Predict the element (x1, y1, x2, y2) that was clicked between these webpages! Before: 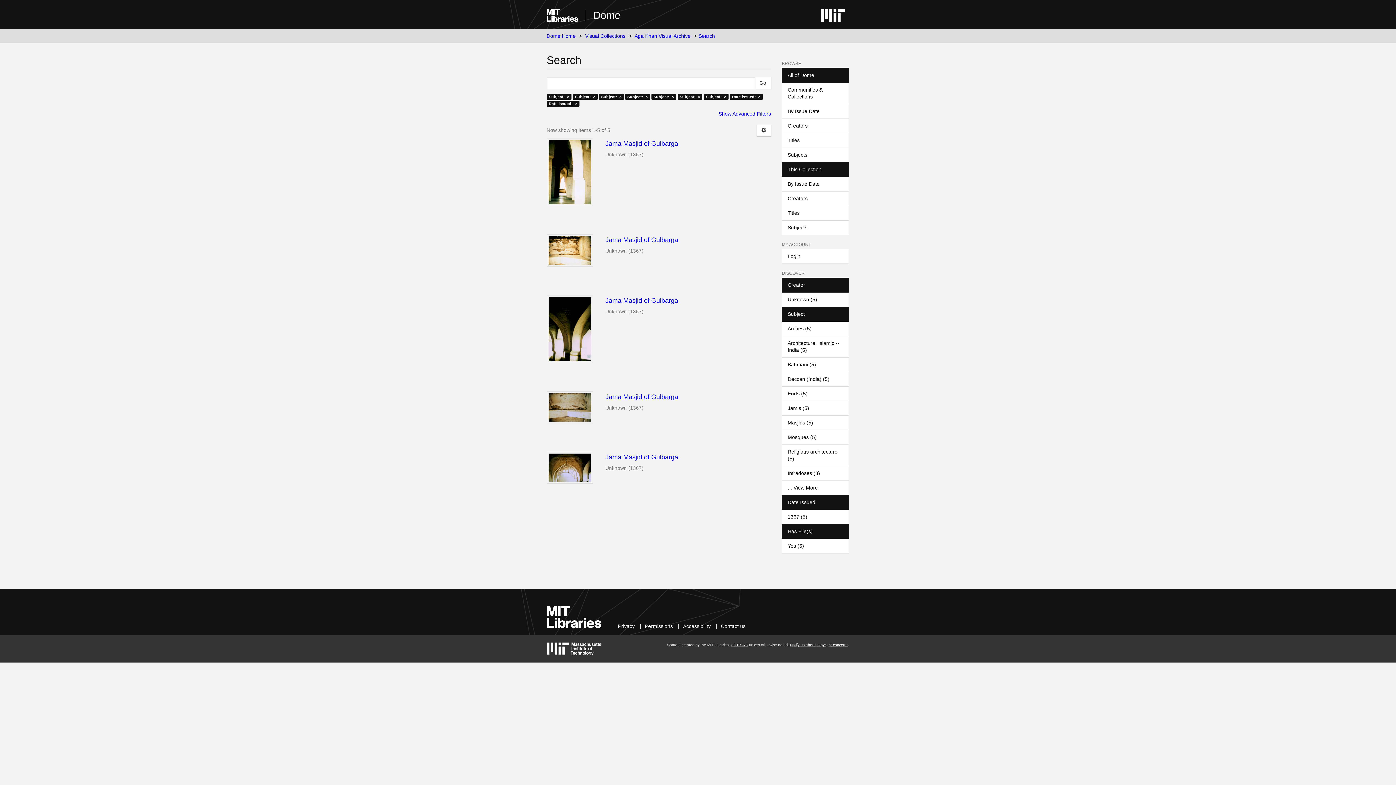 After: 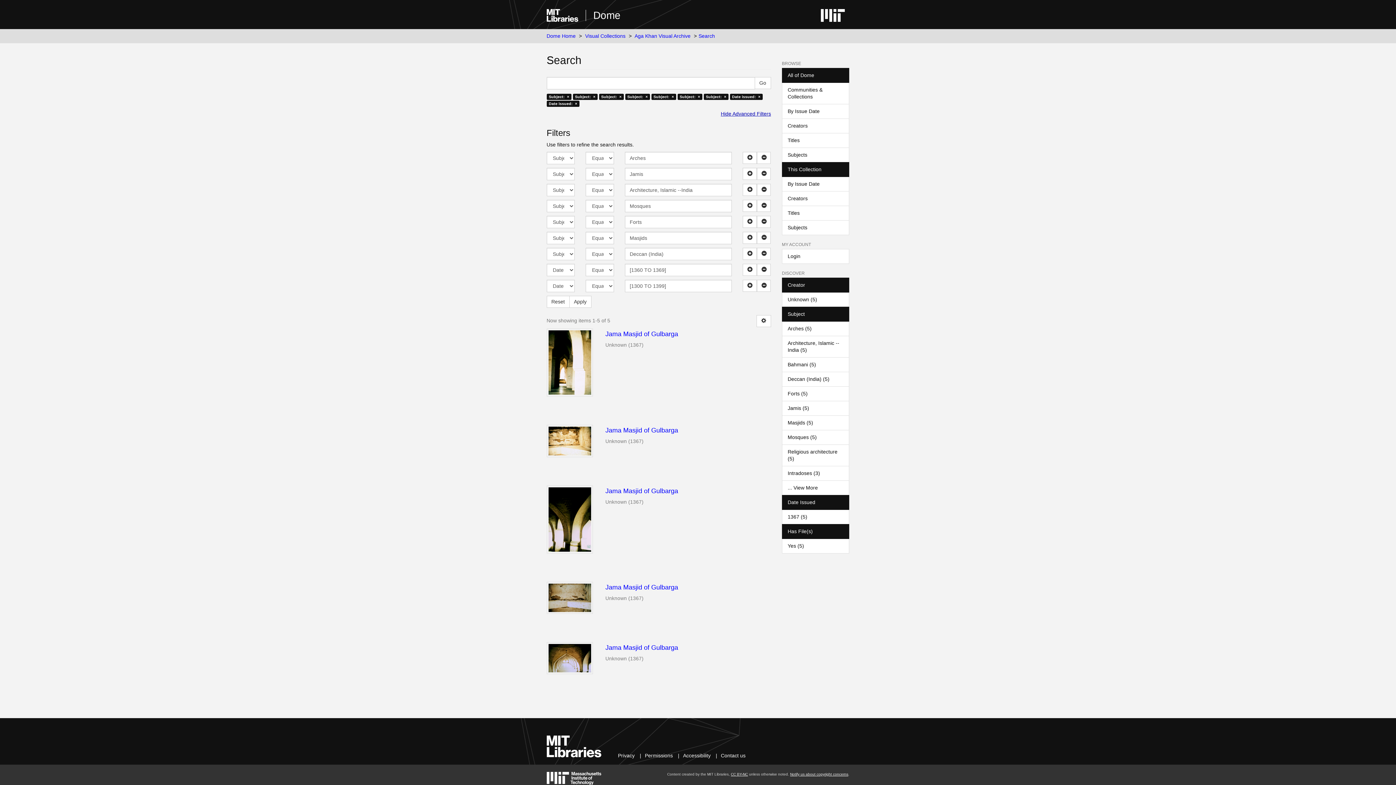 Action: bbox: (718, 110, 771, 116) label: Show Advanced Filters